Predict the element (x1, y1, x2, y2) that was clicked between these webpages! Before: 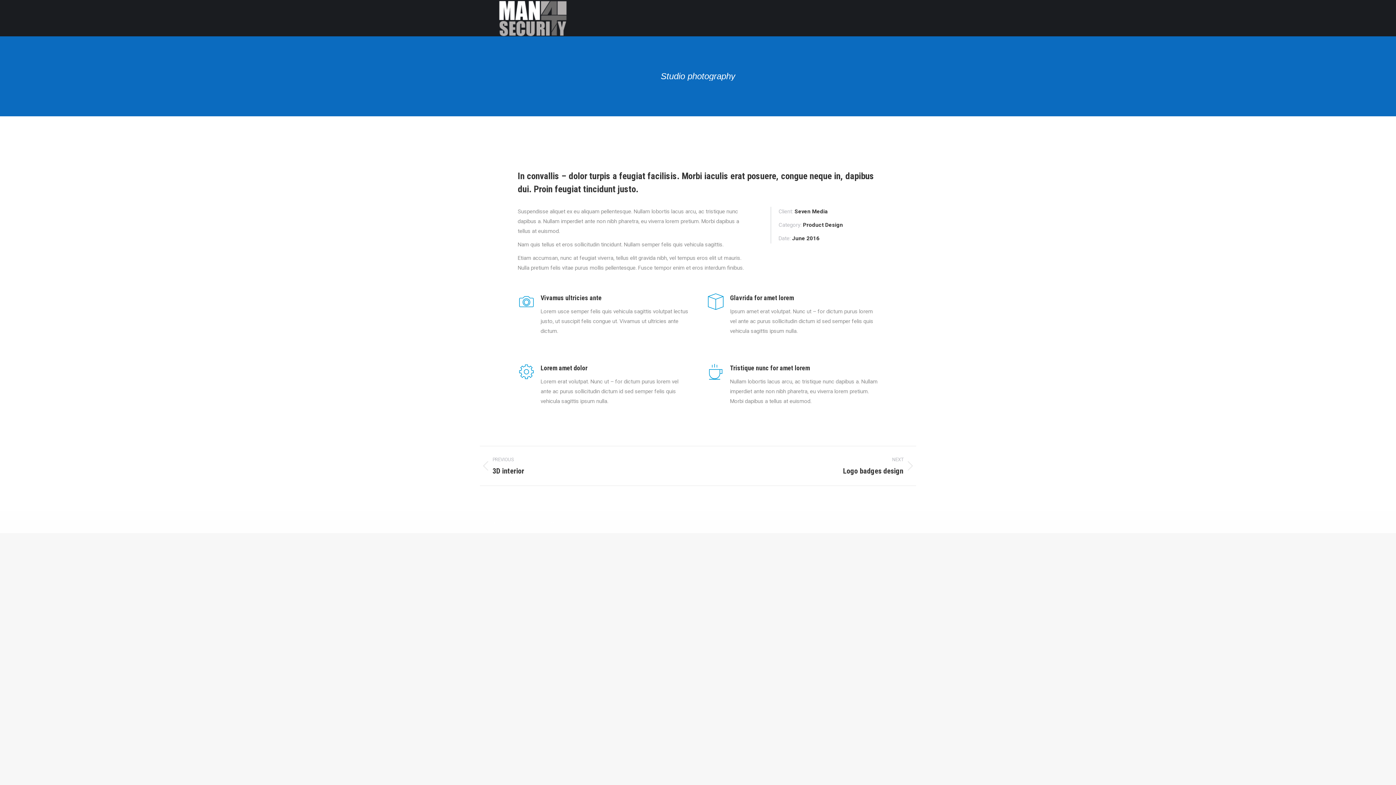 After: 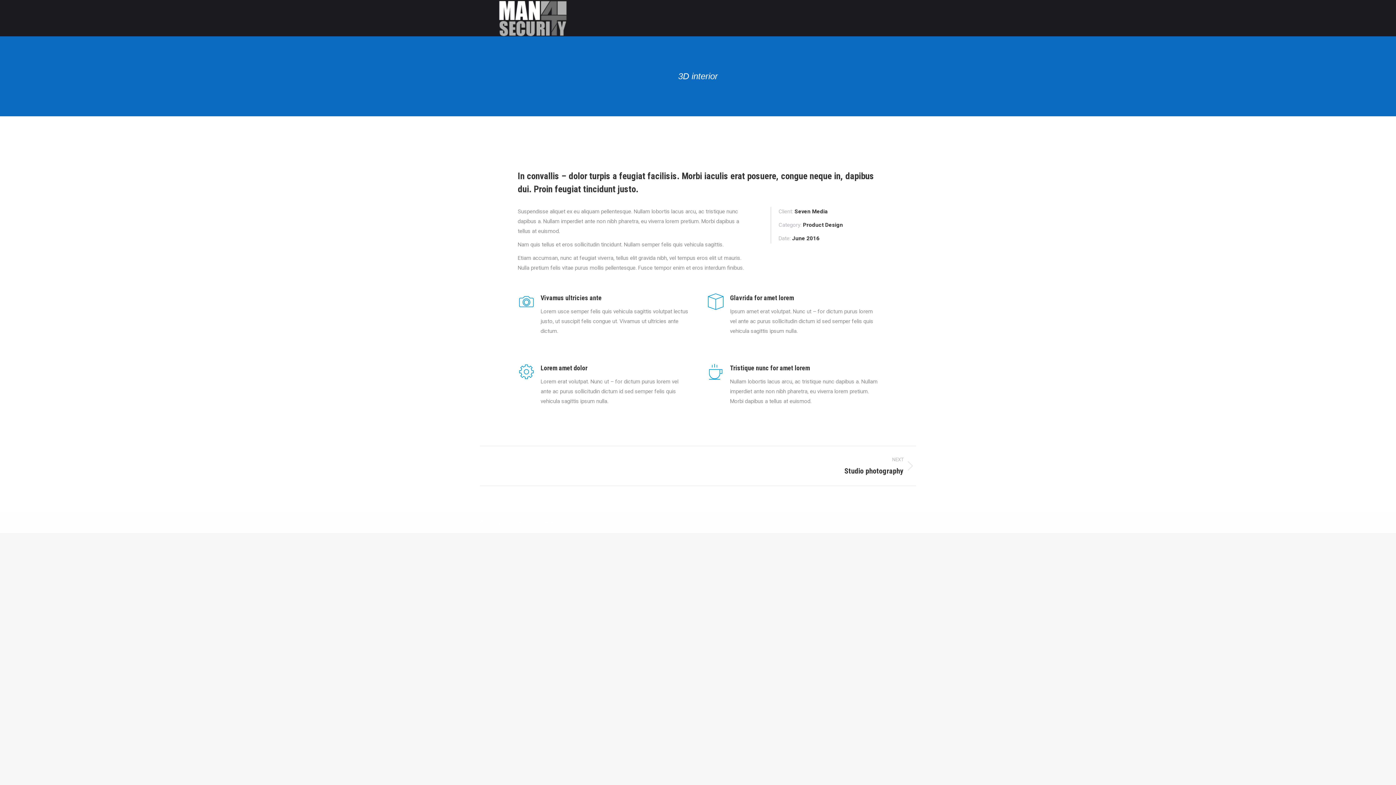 Action: bbox: (480, 455, 687, 476) label: PREVIOUS
Previous project:
3D interior